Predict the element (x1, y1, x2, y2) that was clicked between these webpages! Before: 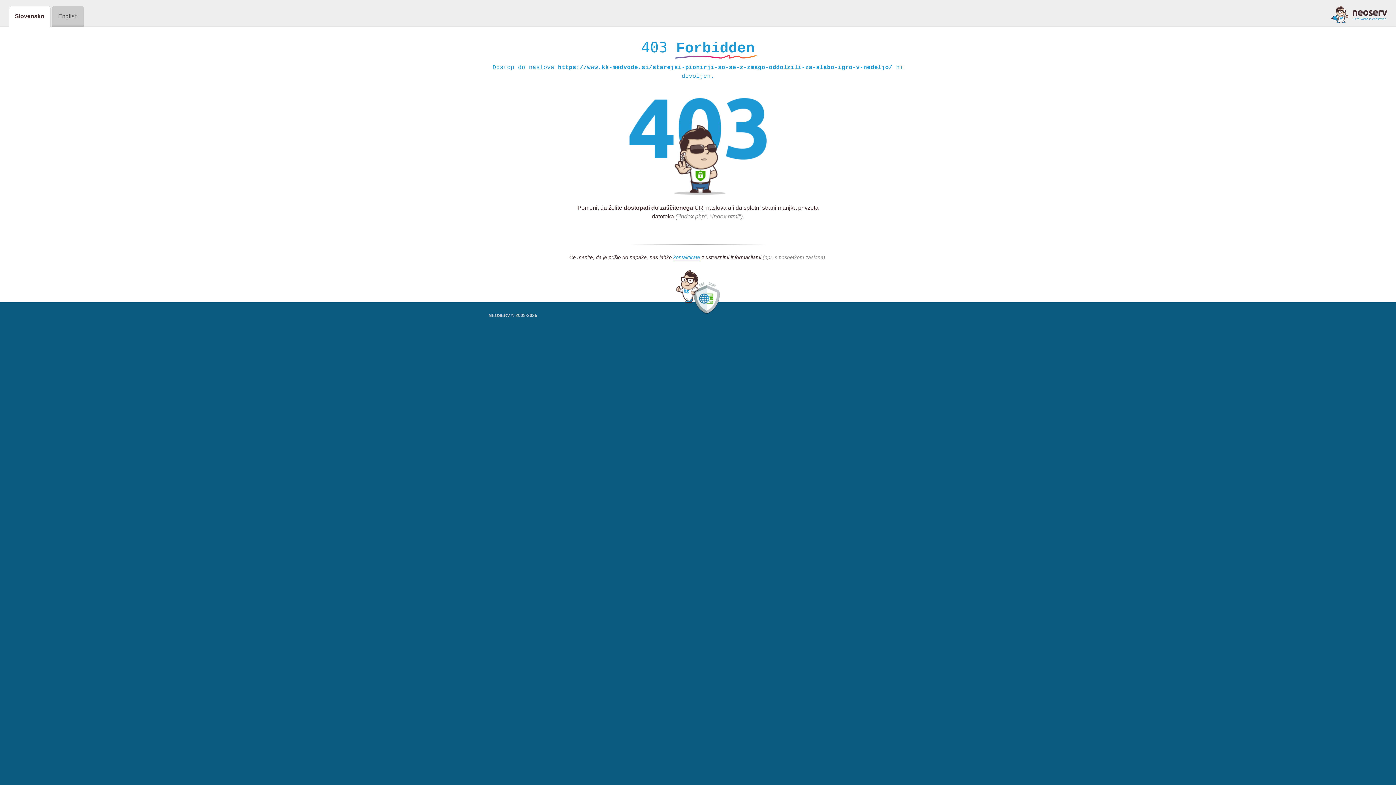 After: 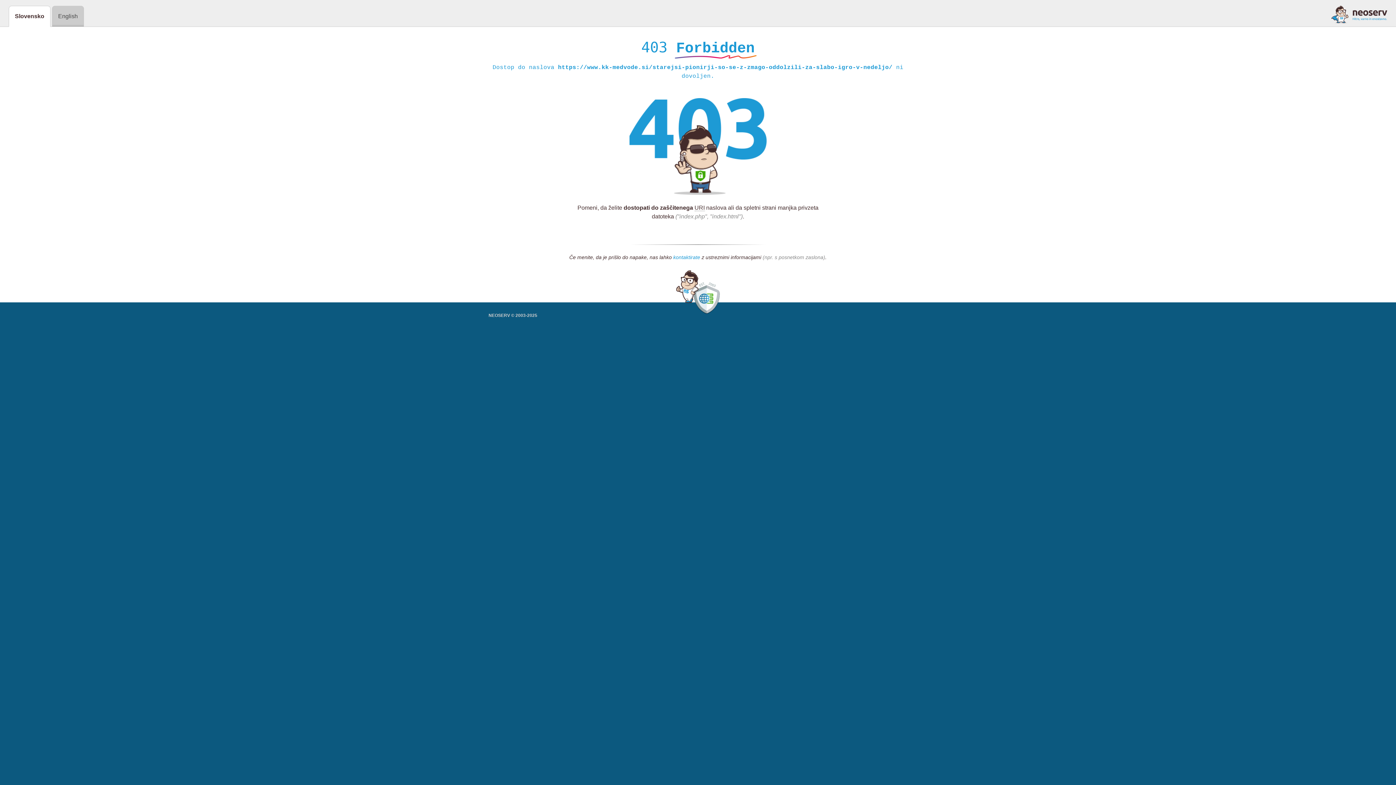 Action: bbox: (673, 254, 700, 261) label: kontaktirate